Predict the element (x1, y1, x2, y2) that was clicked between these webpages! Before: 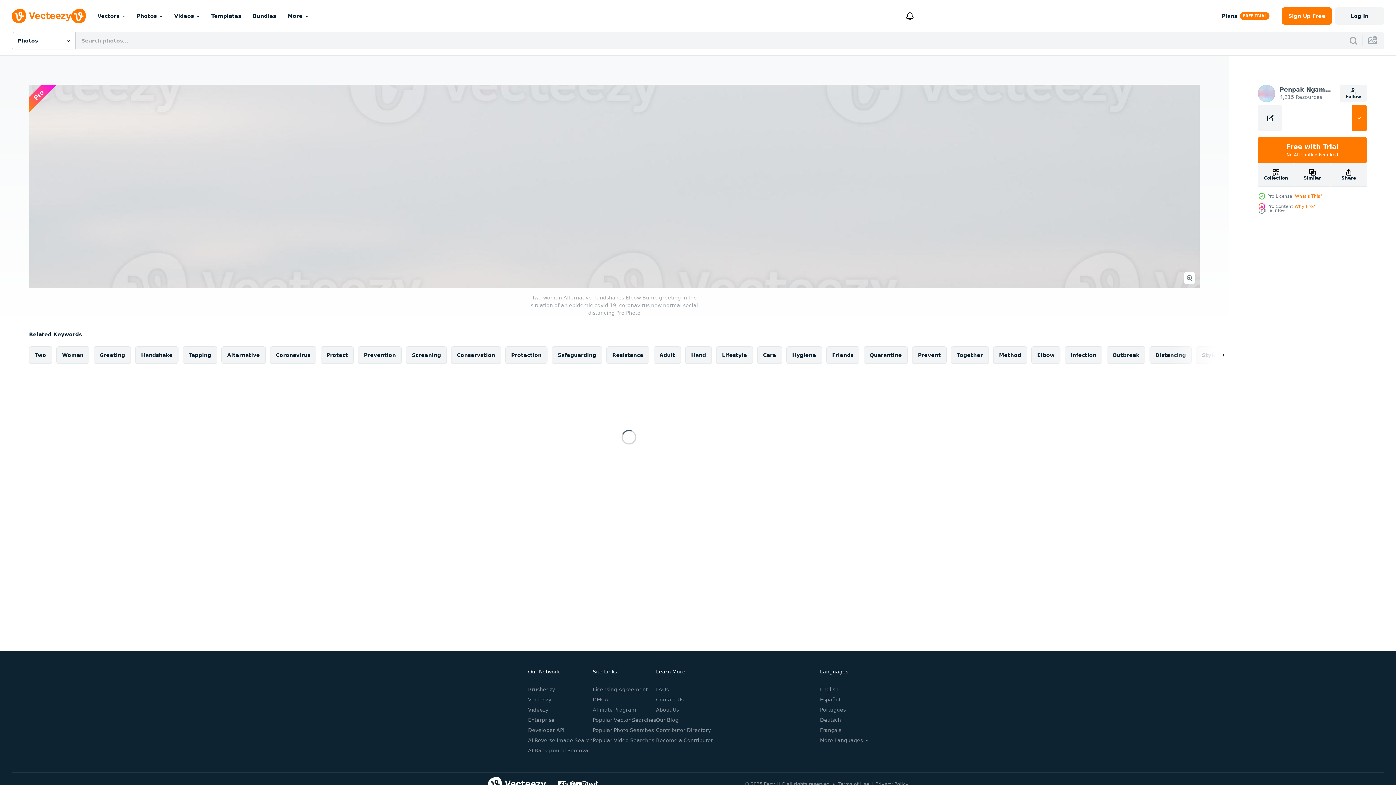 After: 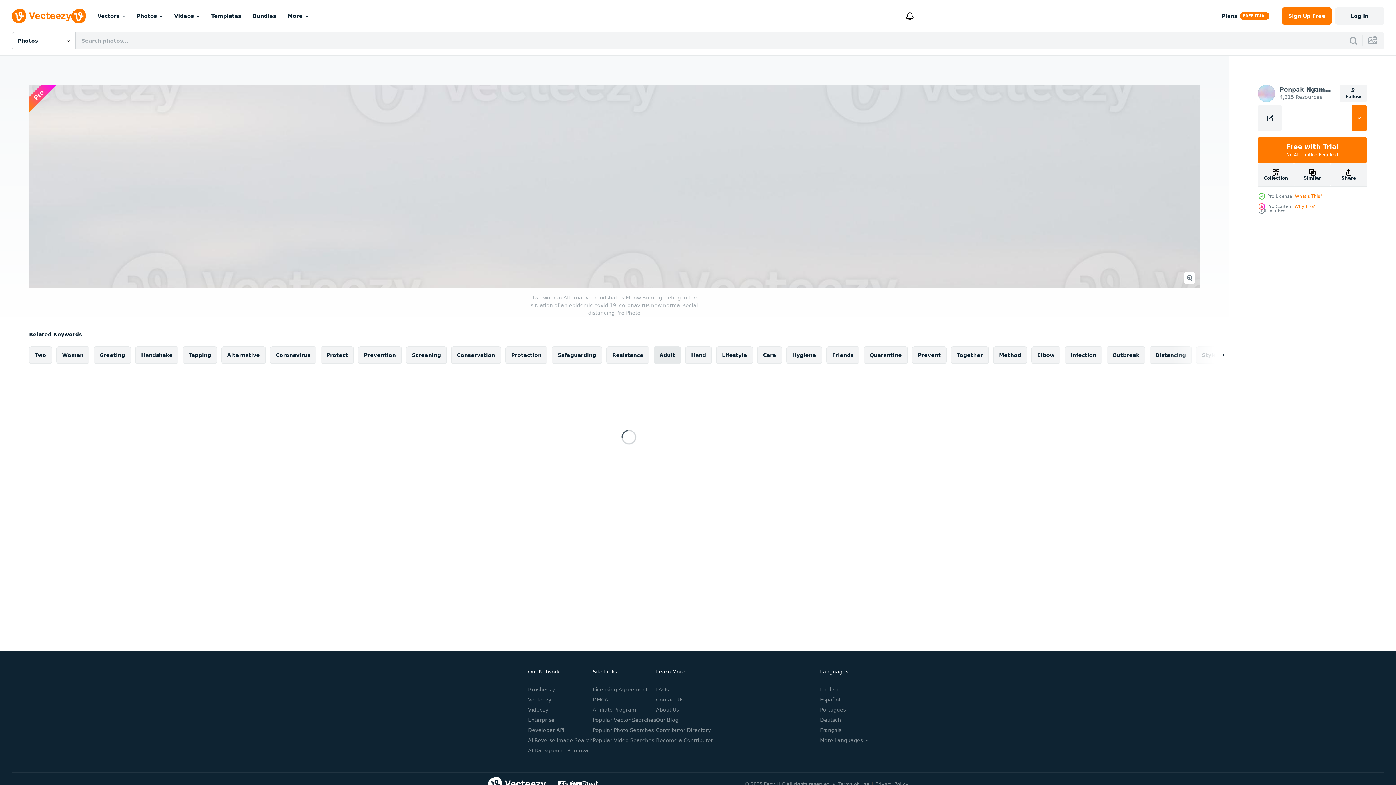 Action: bbox: (653, 346, 681, 364) label: Adult